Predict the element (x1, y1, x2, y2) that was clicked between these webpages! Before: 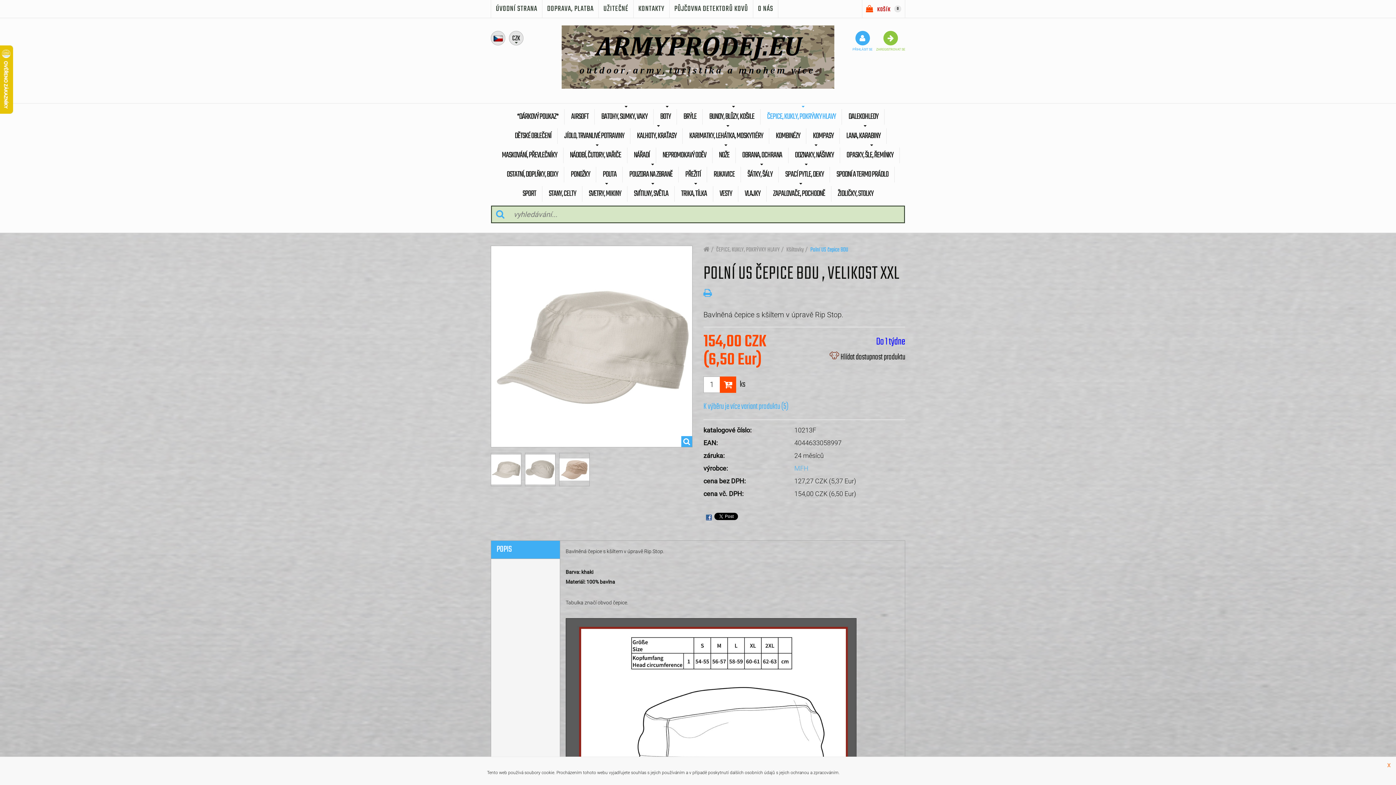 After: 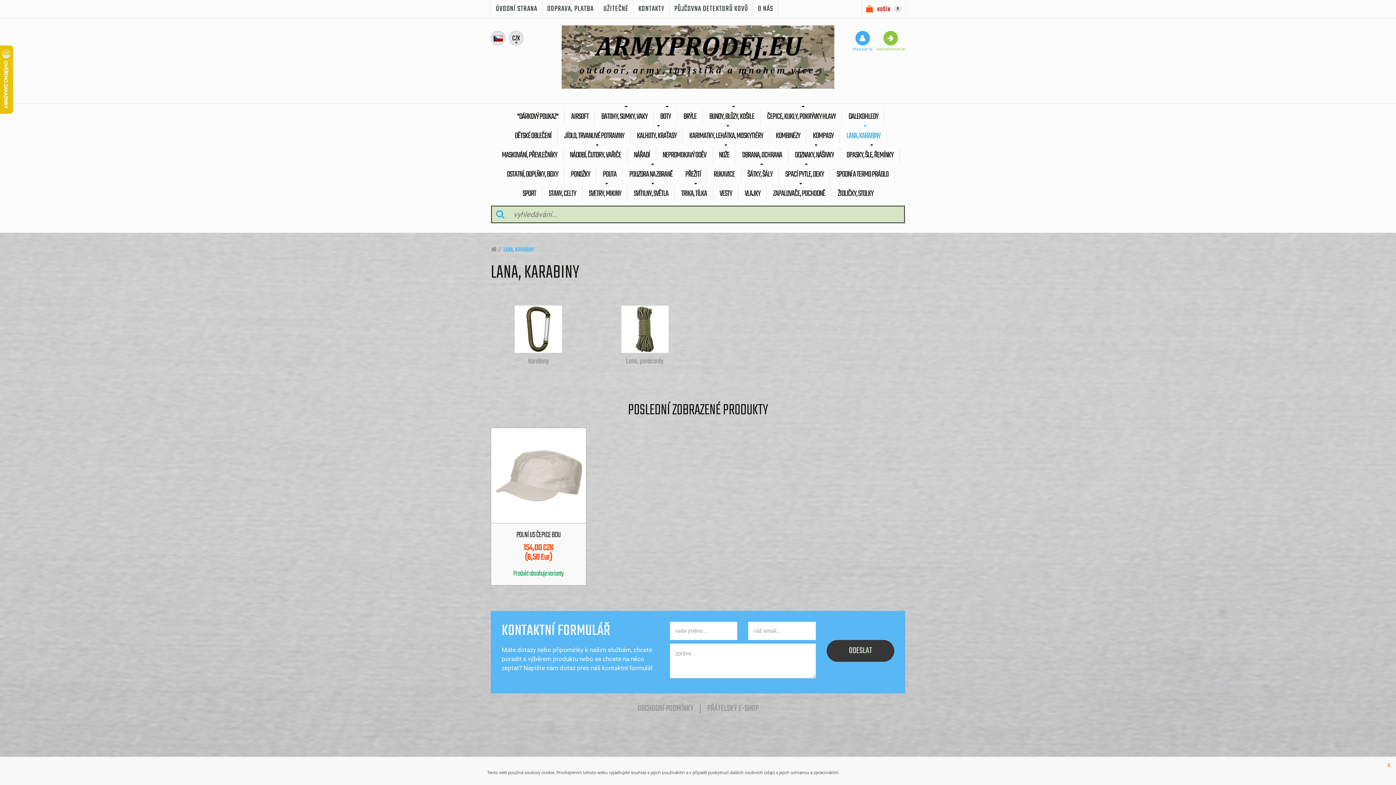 Action: label: LANA, KARABINY bbox: (841, 128, 886, 143)